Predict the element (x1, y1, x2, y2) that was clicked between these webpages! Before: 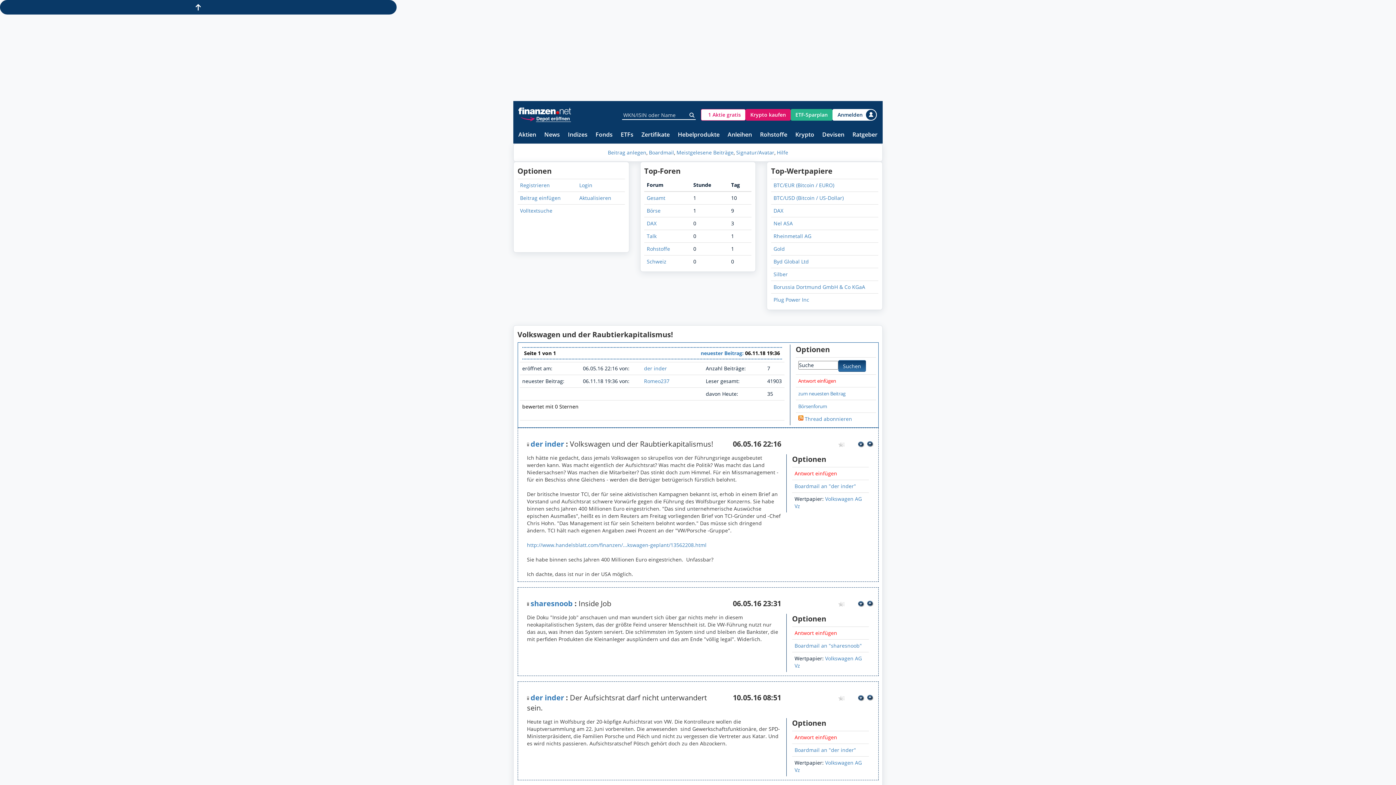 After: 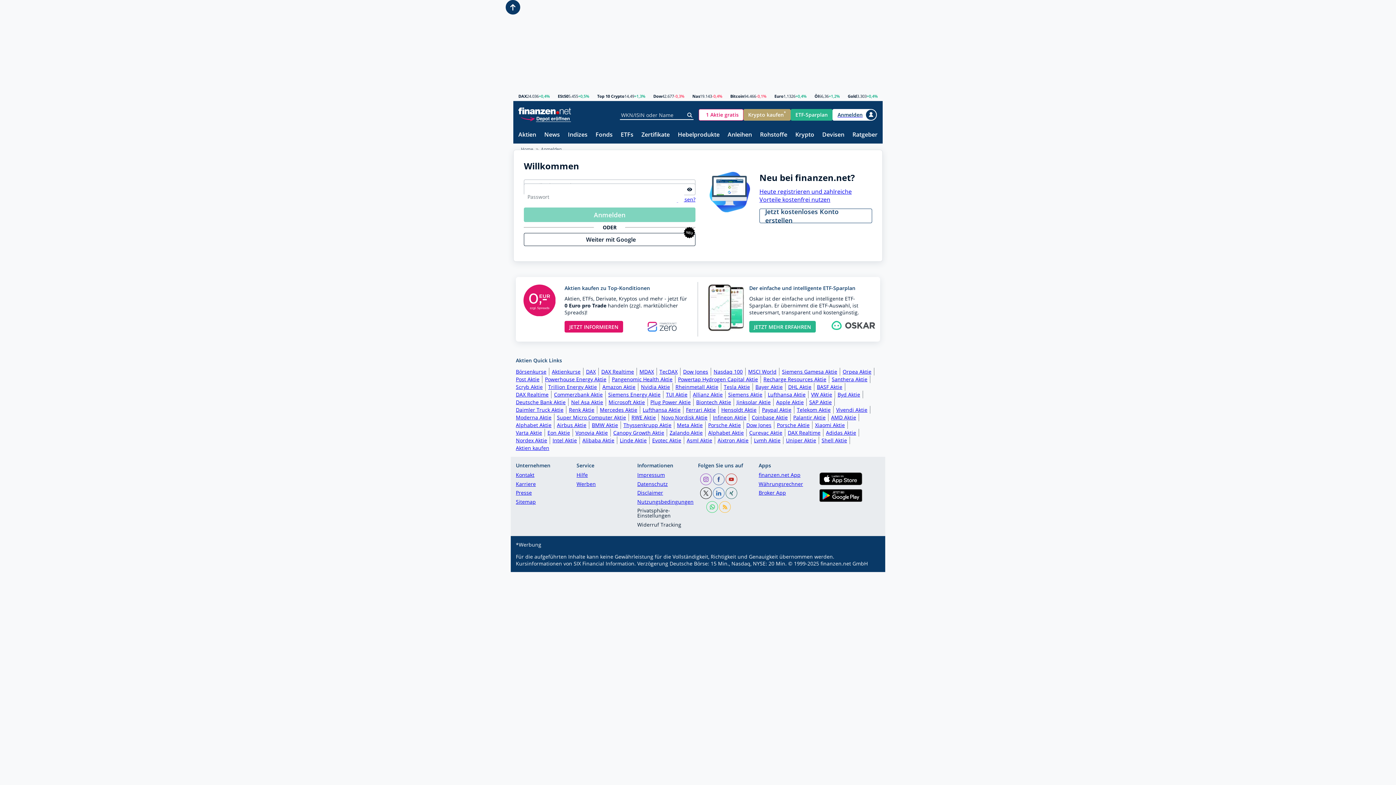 Action: label: Antwort einfügen bbox: (794, 470, 837, 476)